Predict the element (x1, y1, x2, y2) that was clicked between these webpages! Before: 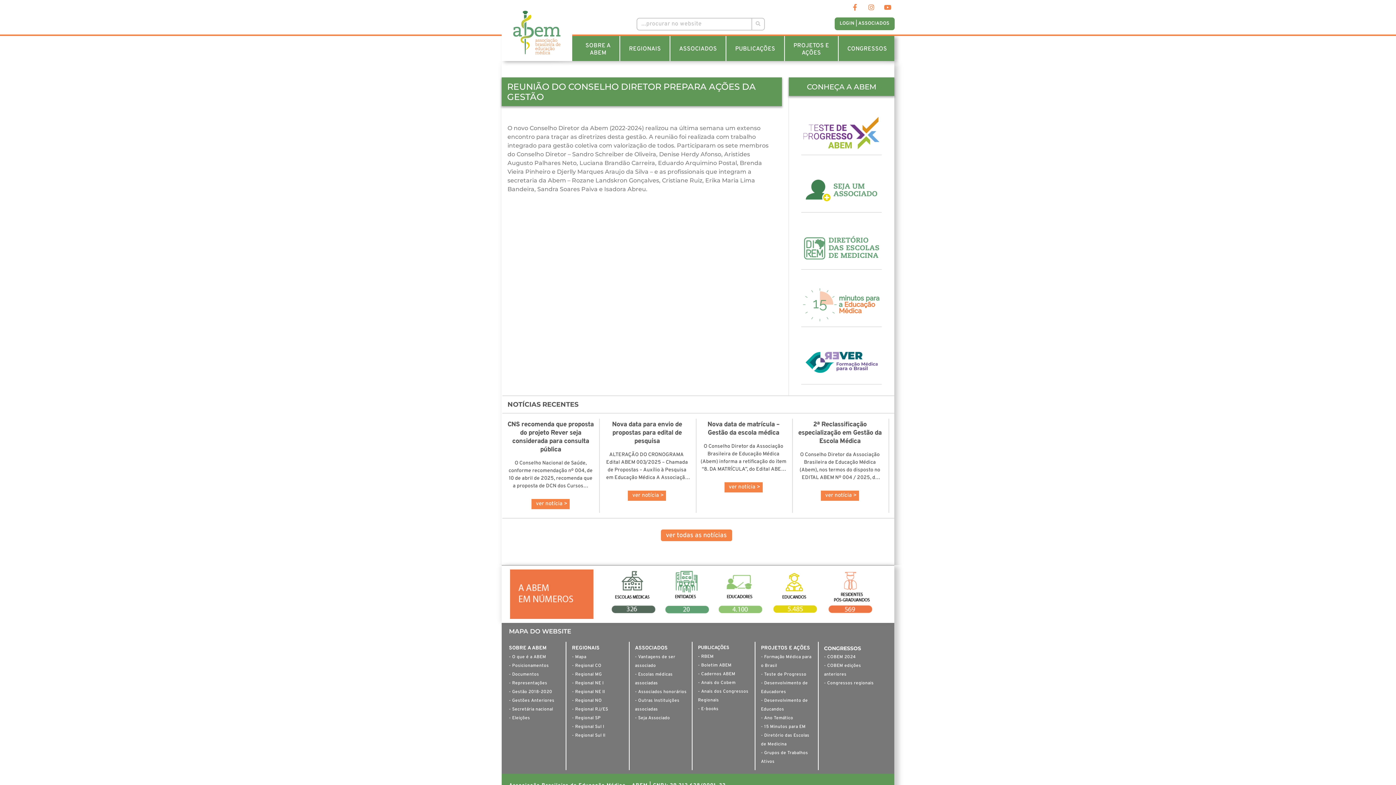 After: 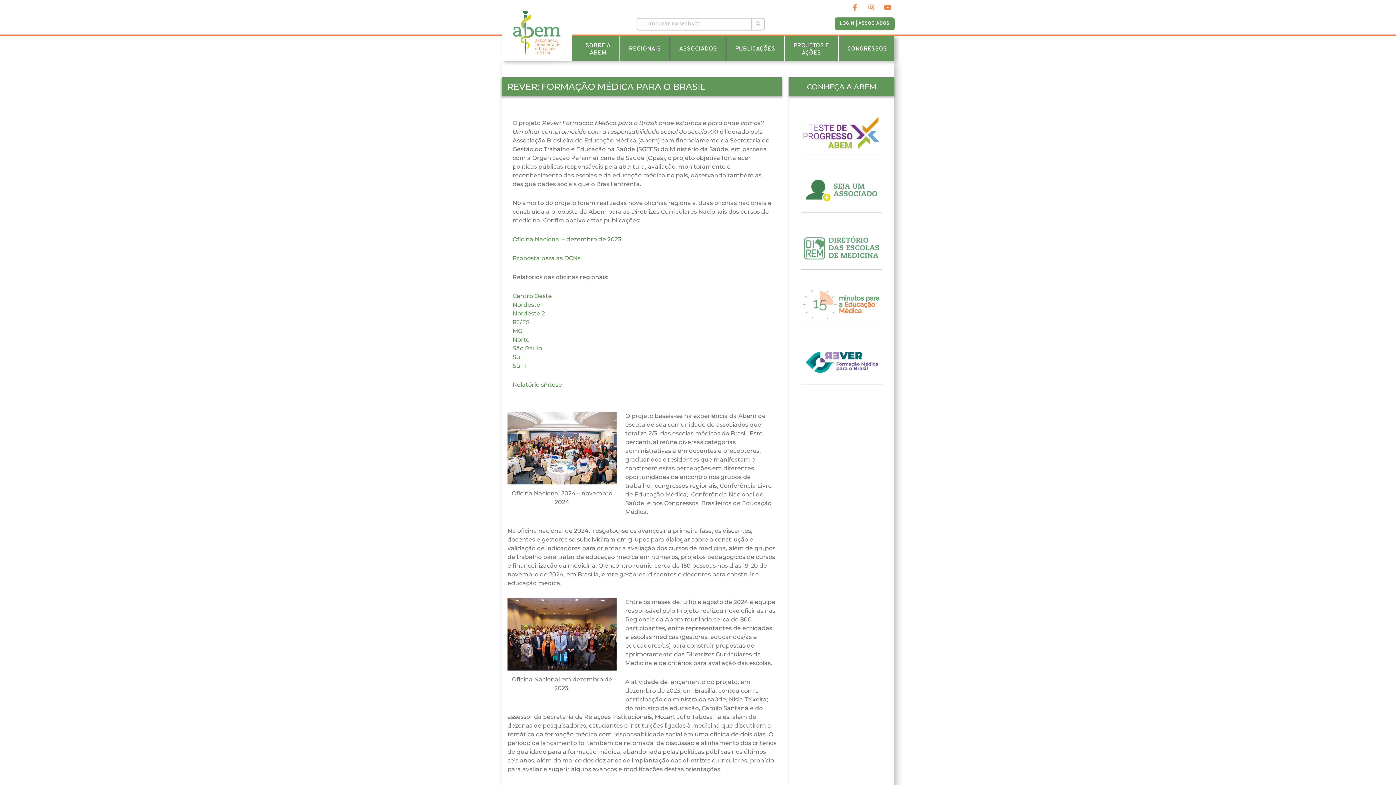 Action: bbox: (789, 338, 894, 386)